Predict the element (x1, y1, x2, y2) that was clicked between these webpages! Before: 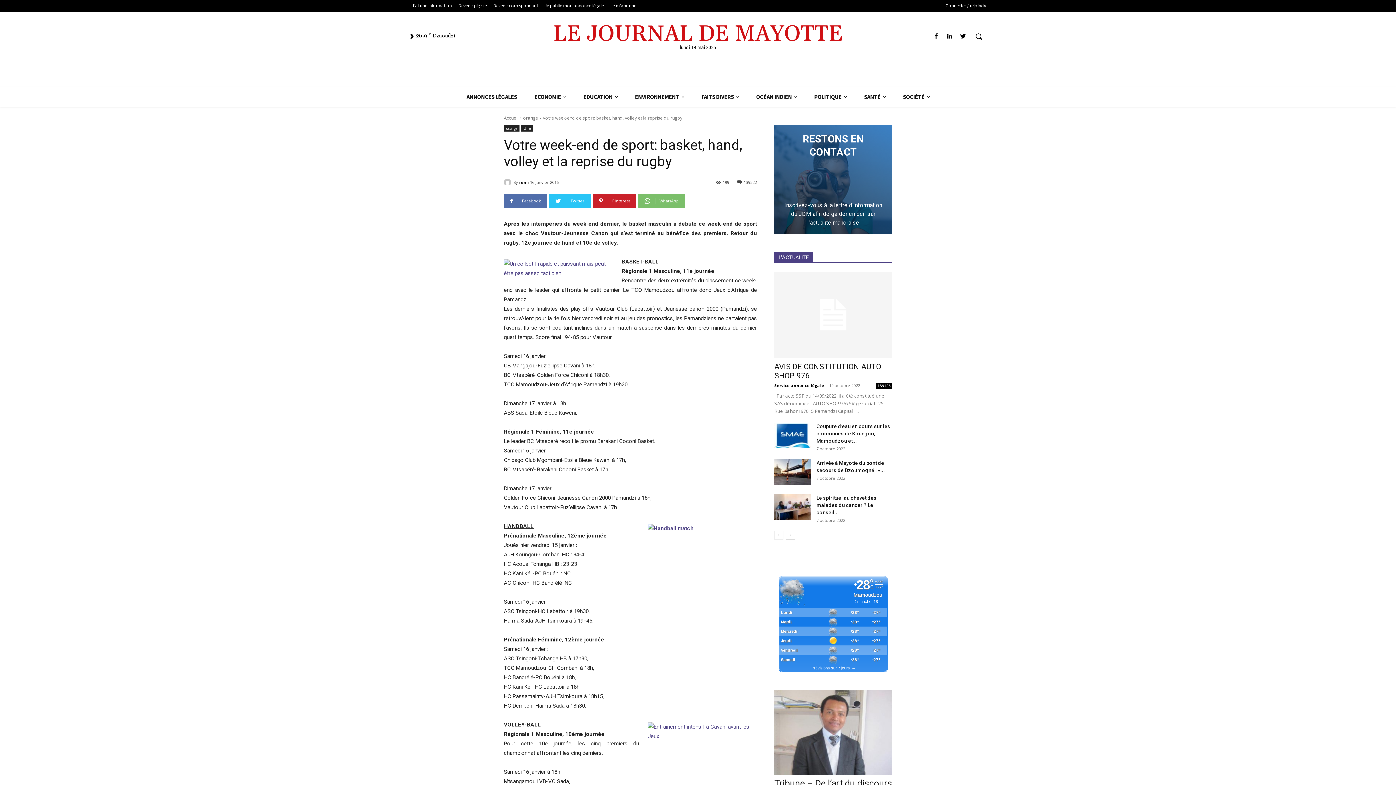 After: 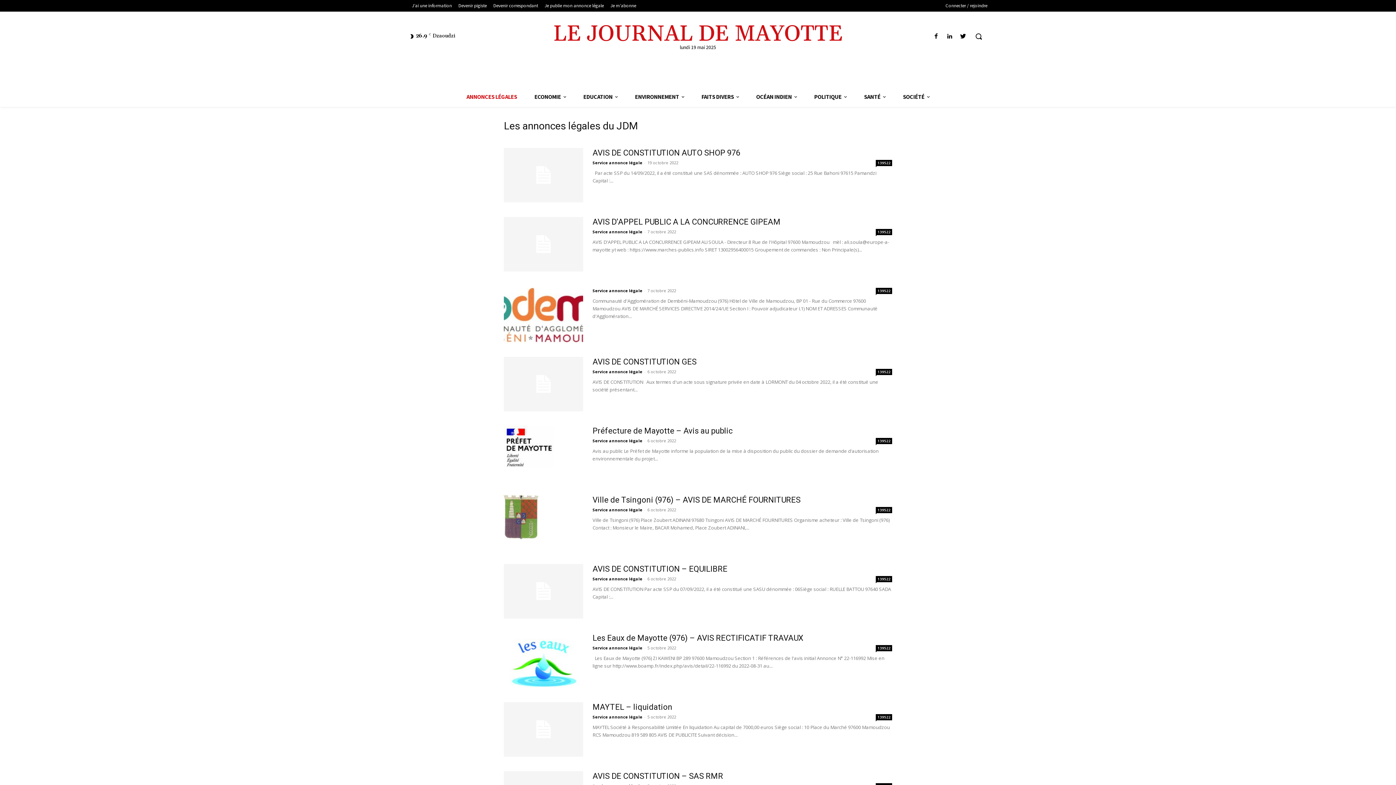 Action: bbox: (457, 87, 525, 107) label: ANNONCES LÉGALES